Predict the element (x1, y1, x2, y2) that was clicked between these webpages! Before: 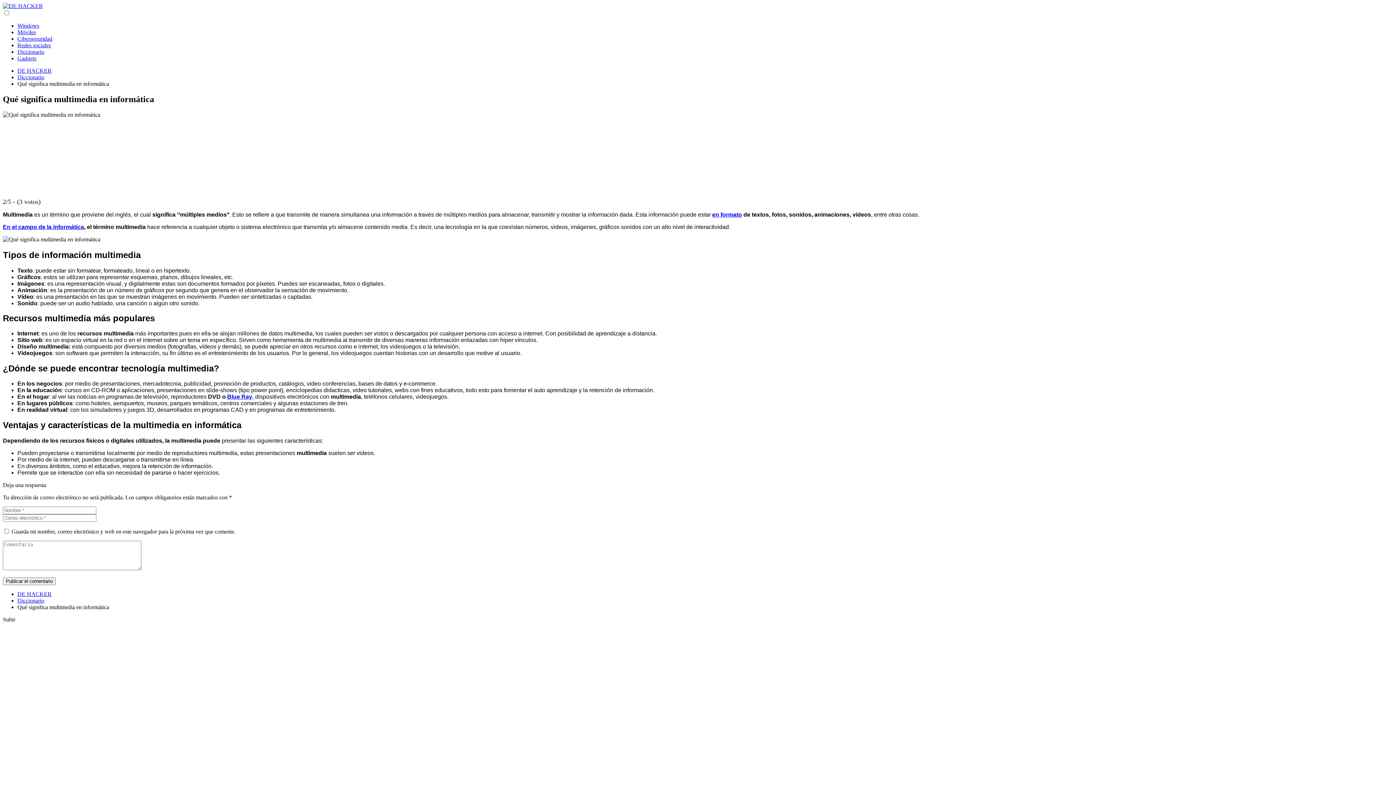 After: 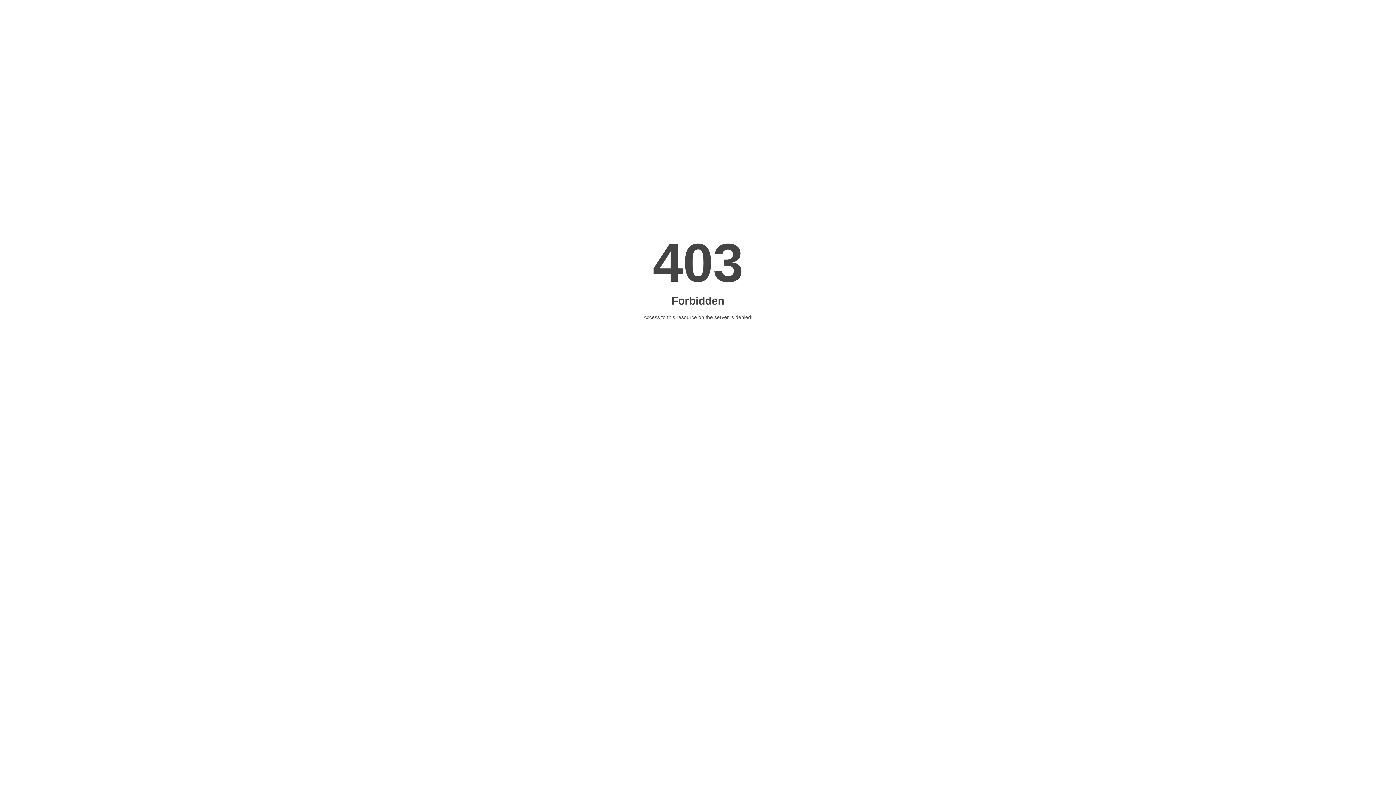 Action: bbox: (17, 597, 44, 604) label: Diccionario